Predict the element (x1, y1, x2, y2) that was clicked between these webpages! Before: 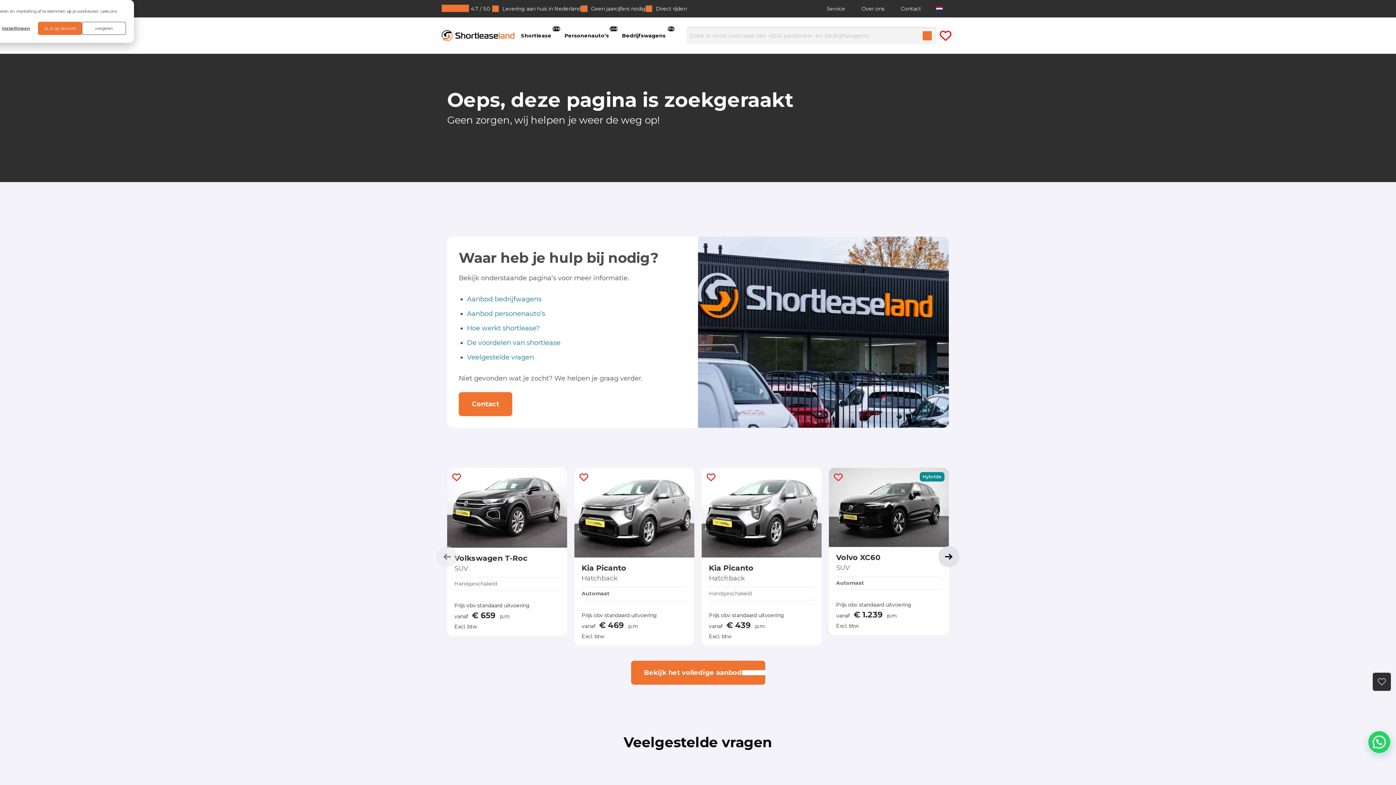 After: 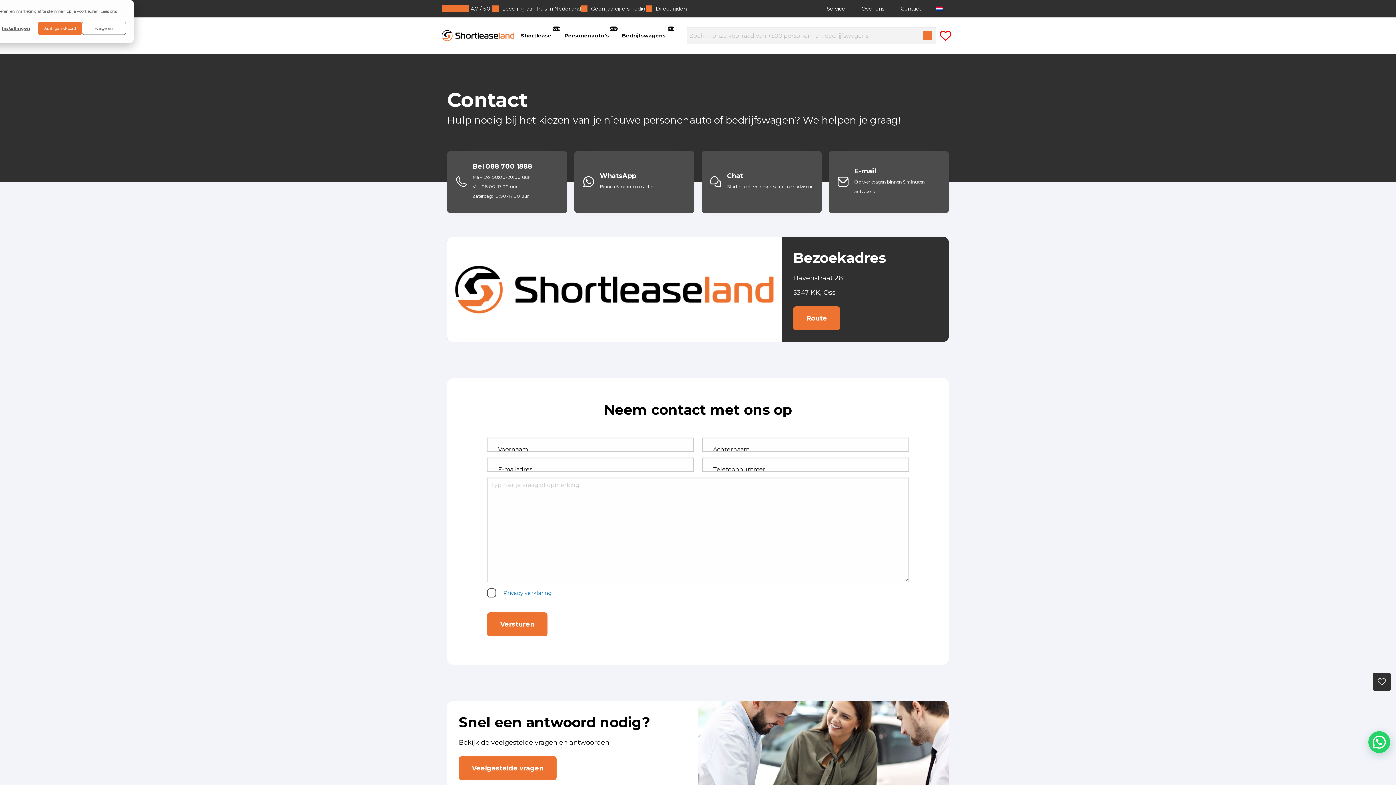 Action: label: Contact bbox: (458, 392, 512, 416)